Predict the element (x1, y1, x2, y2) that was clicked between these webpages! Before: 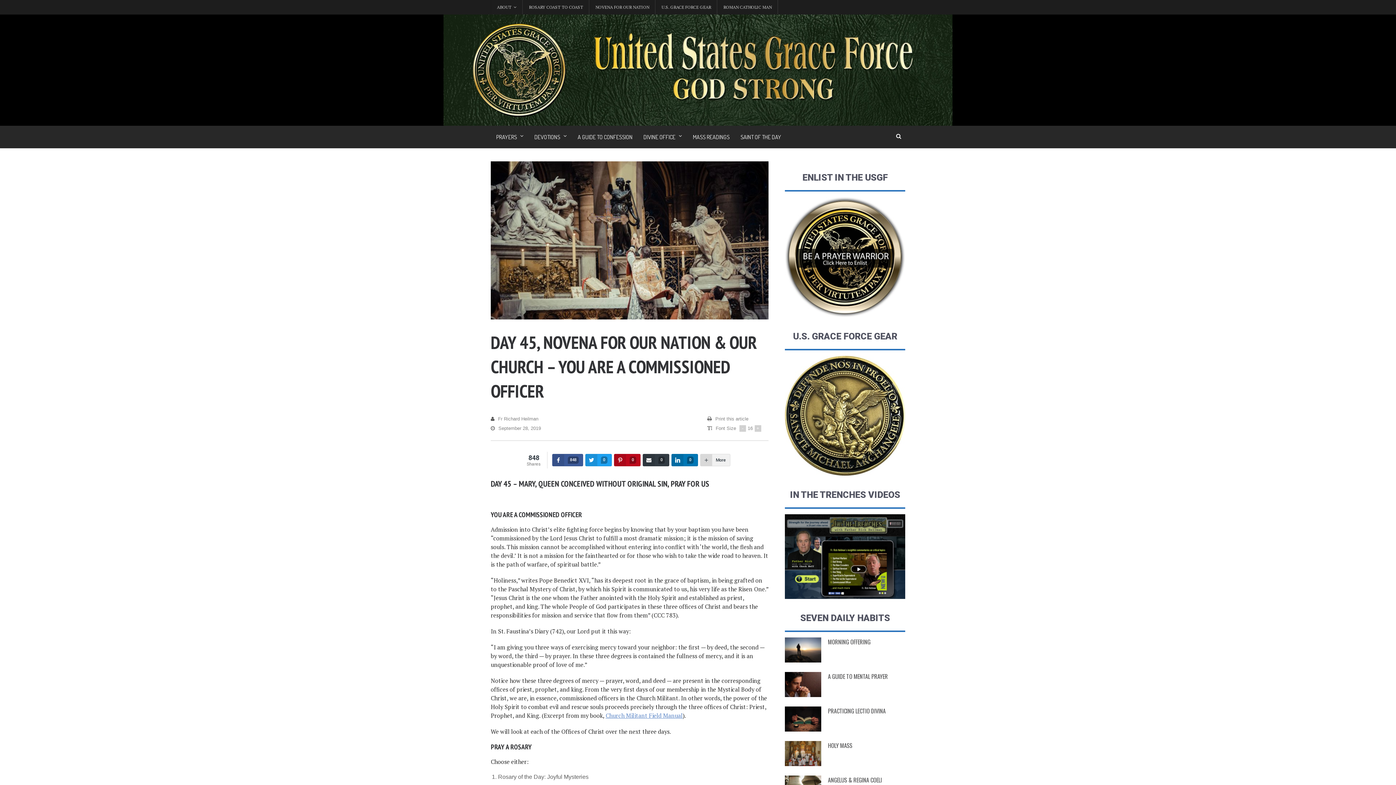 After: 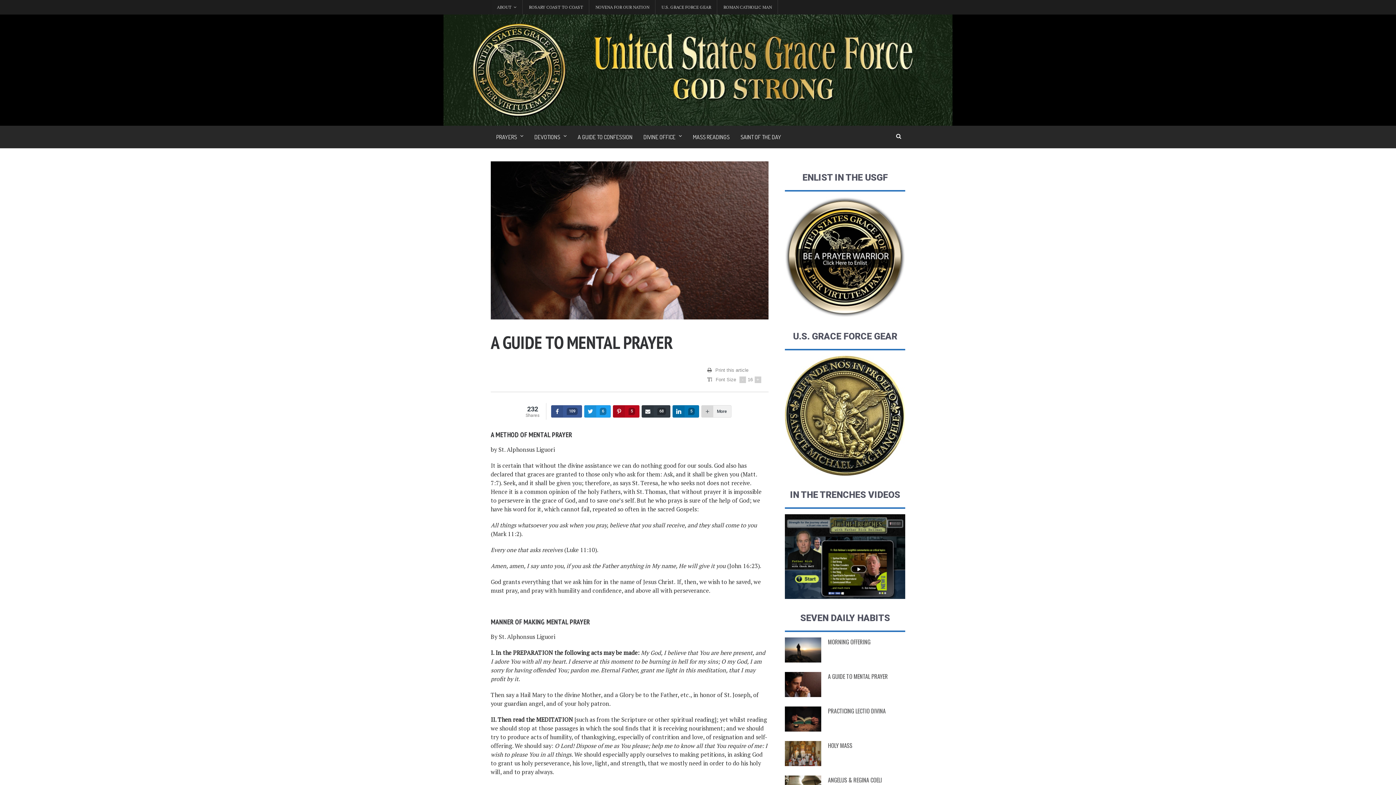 Action: bbox: (785, 672, 821, 697)